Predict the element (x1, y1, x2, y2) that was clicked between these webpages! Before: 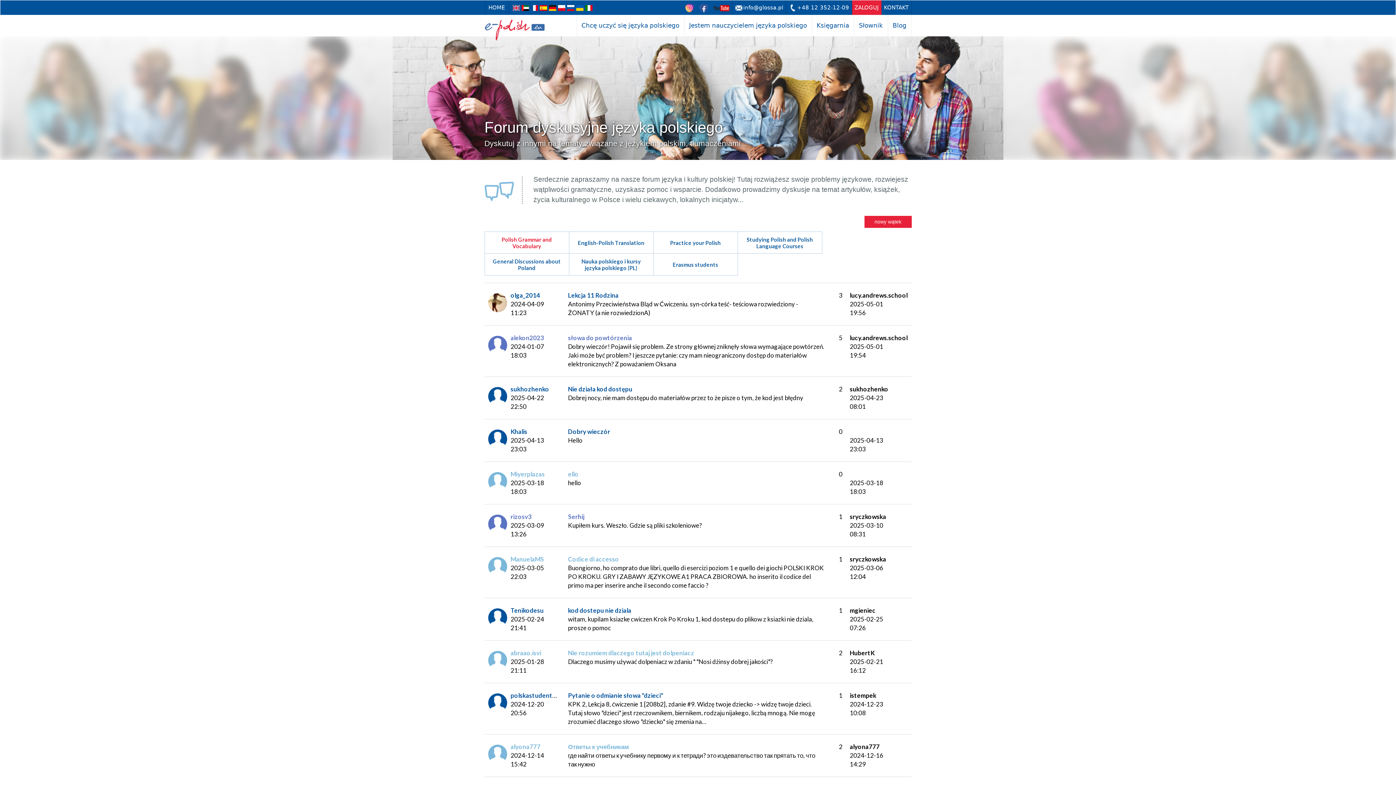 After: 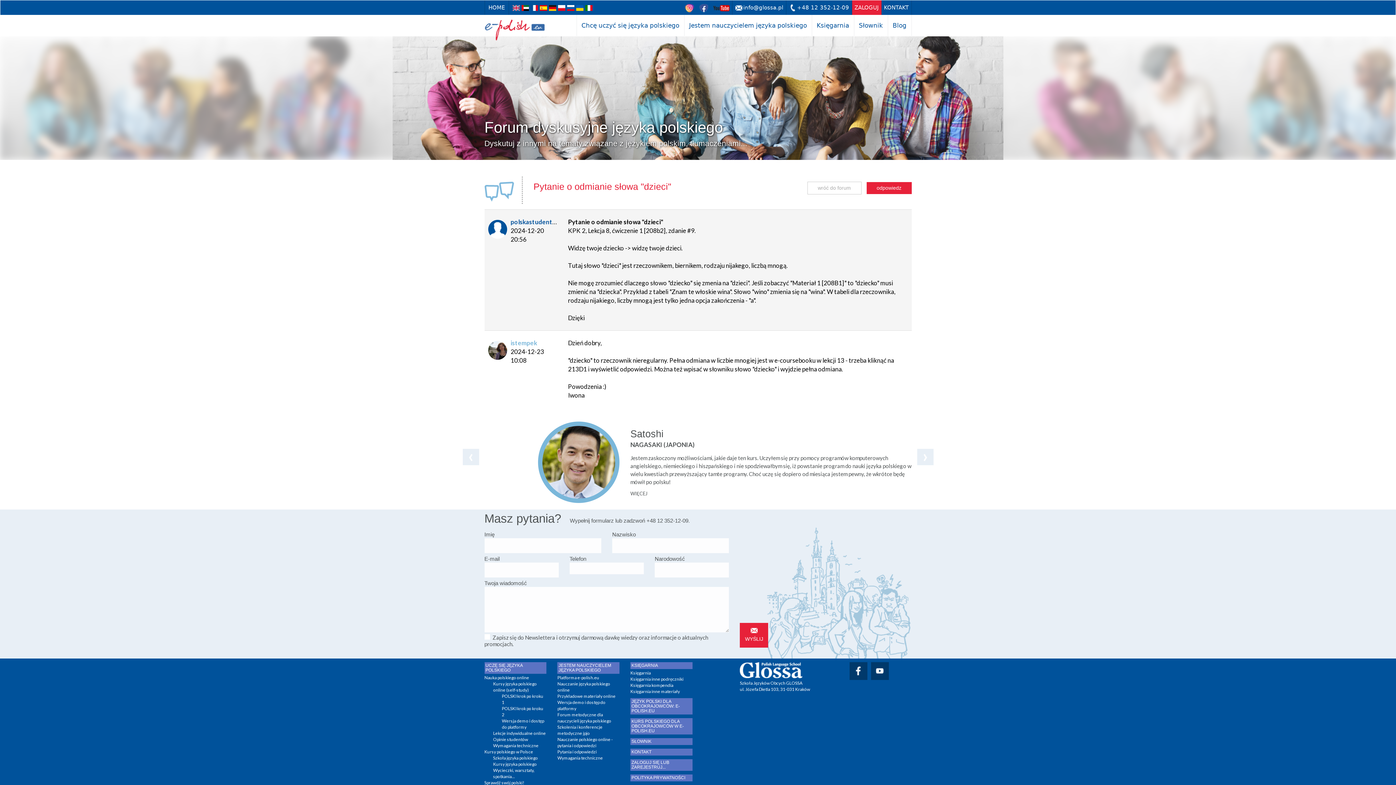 Action: bbox: (568, 691, 824, 726) label: Pytanie o odmianie słowa "dzieci"
KPK 2, Lekcja 8, ćwiczenie 1 [208b2], zdanie #9. Widzę twoje dziecko -> widzę twoje dzieci. Tutaj słowo "dzieci" jest rzeczownikem, biernikem, rodzaju nijakego, liczbą mnogą. Nie mogę zrozumieć dlaczego słowo "dziecko" się zmenia na…